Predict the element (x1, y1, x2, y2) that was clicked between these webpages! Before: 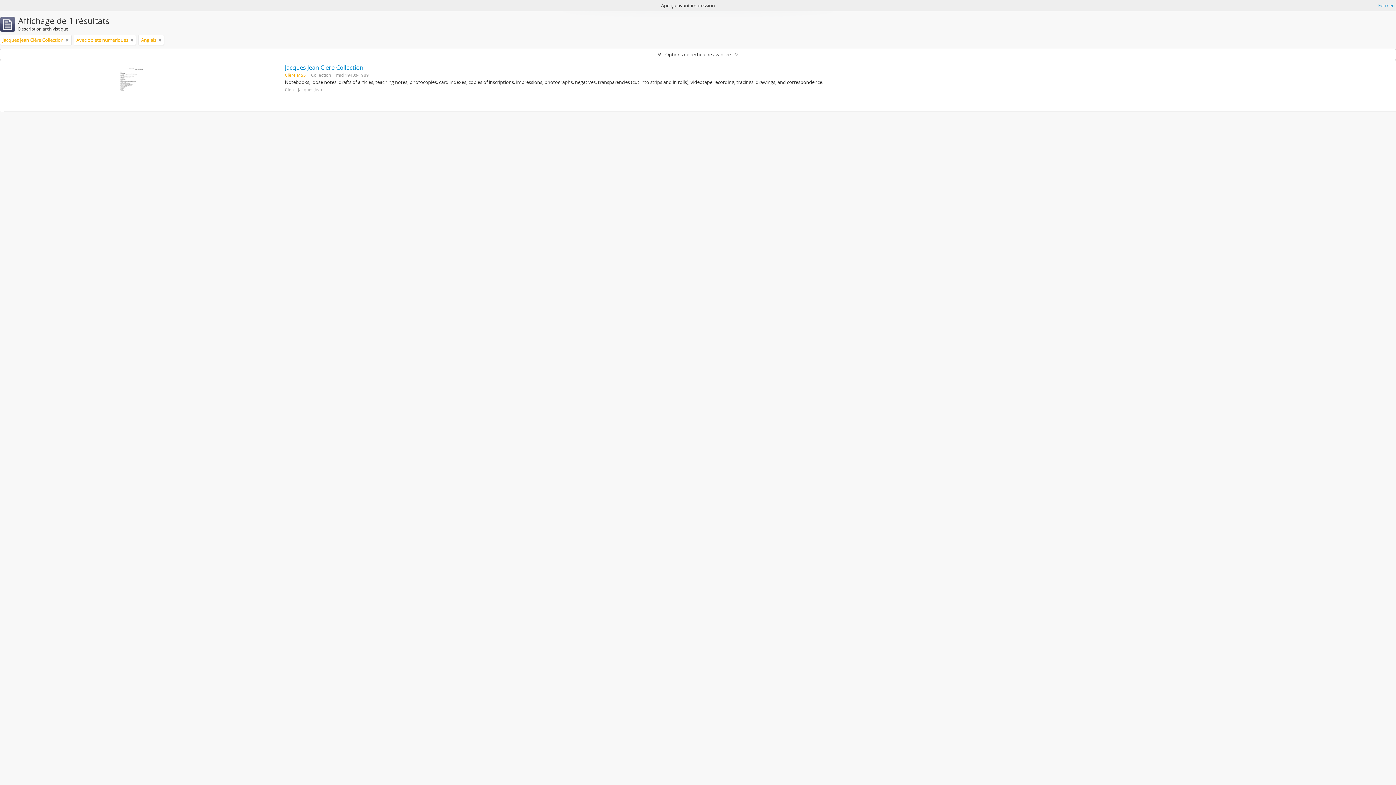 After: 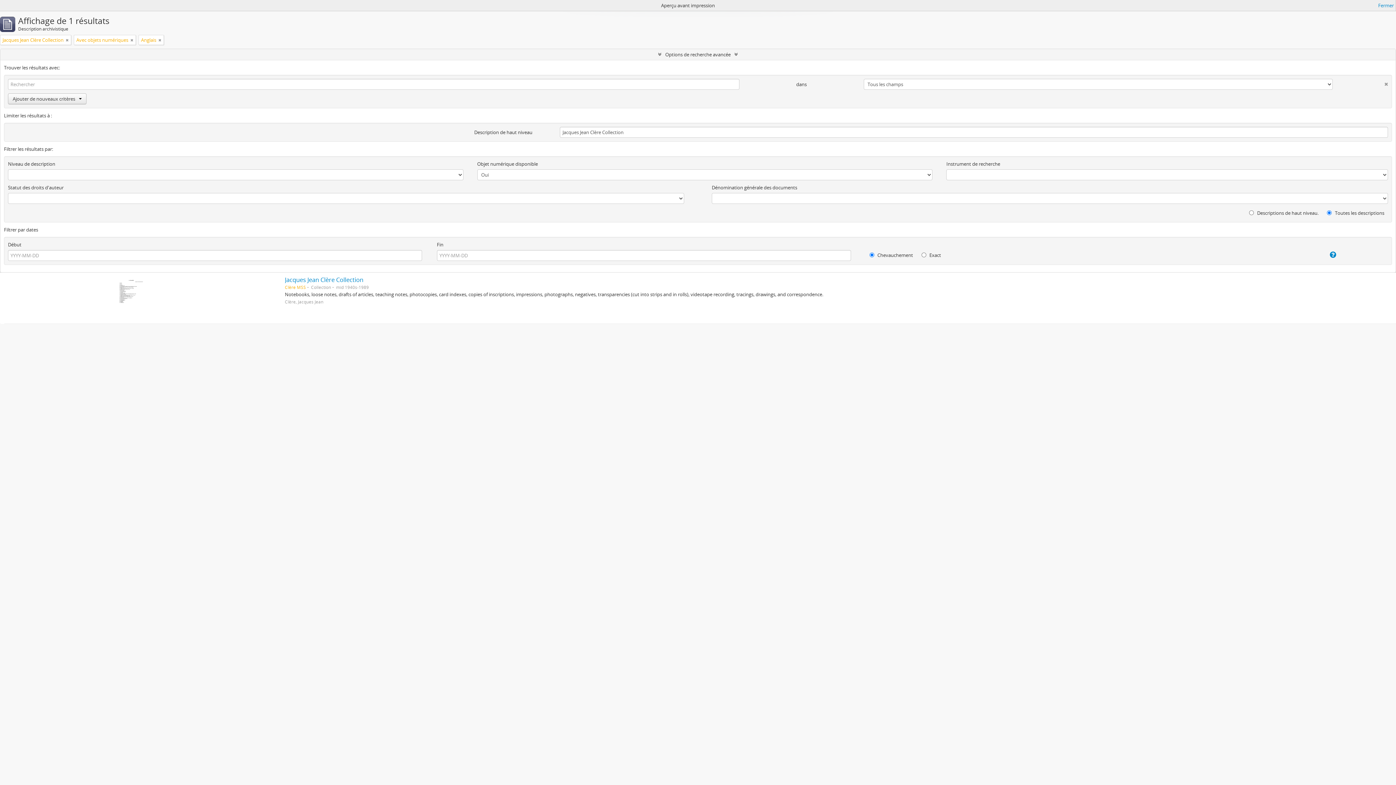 Action: bbox: (0, 49, 1396, 60) label: Options de recherche avancée